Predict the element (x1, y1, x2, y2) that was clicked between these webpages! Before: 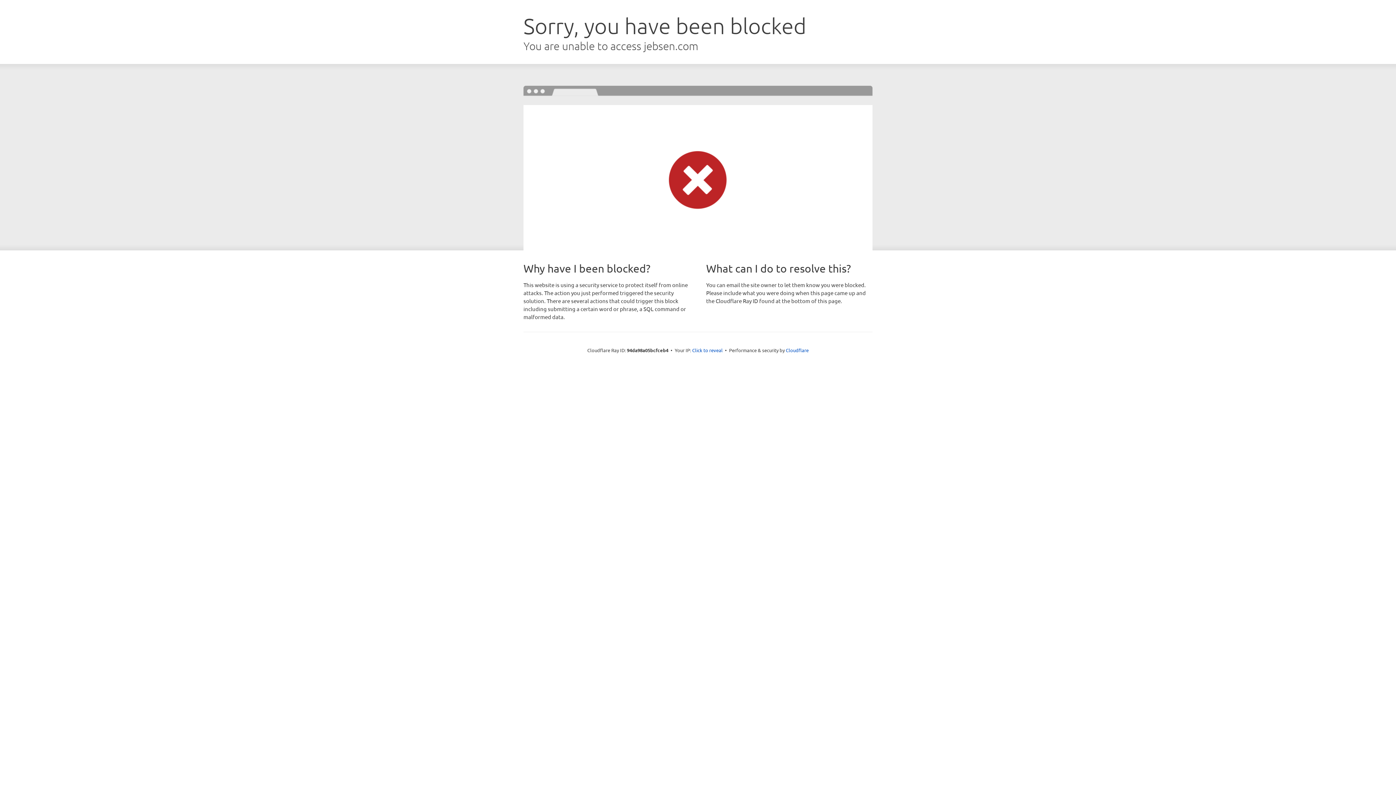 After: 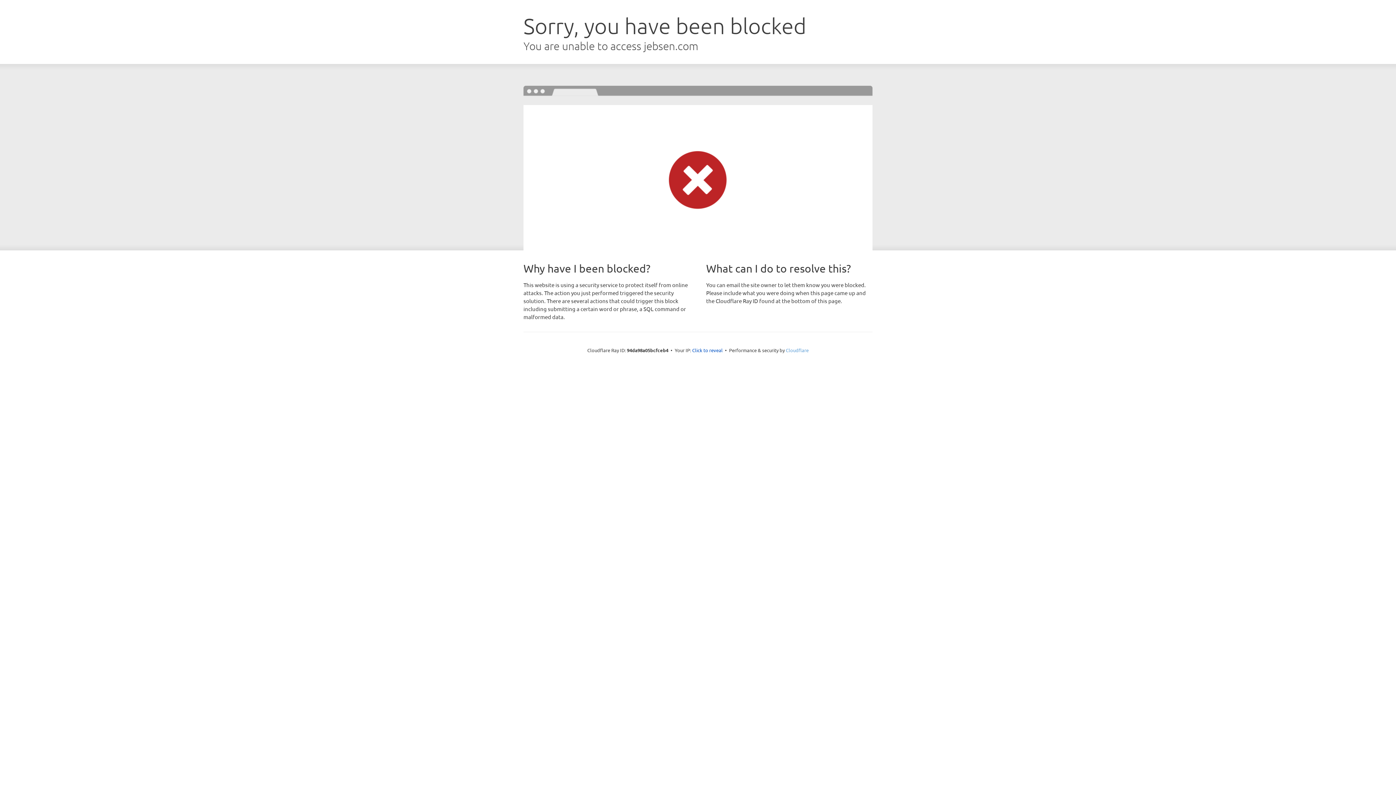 Action: bbox: (786, 347, 808, 353) label: Cloudflare